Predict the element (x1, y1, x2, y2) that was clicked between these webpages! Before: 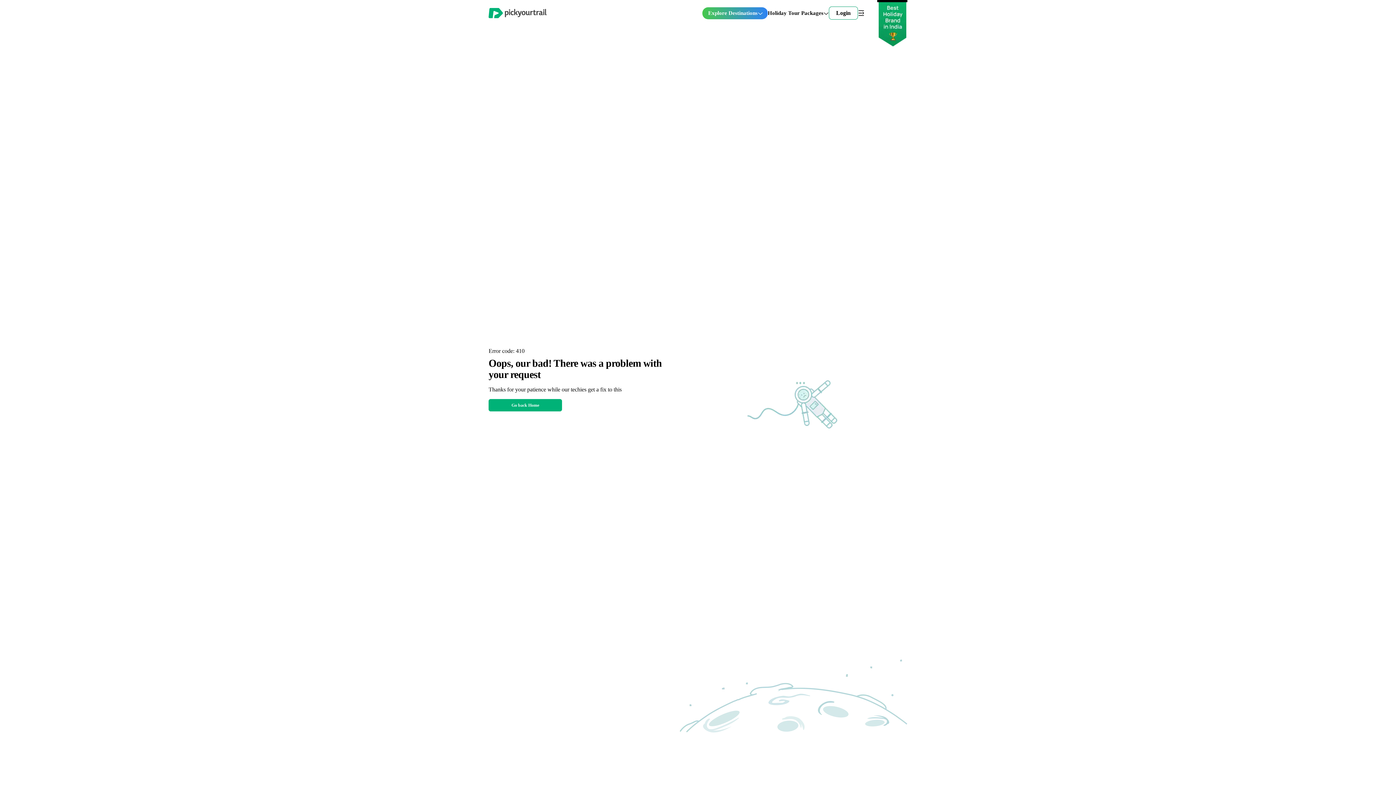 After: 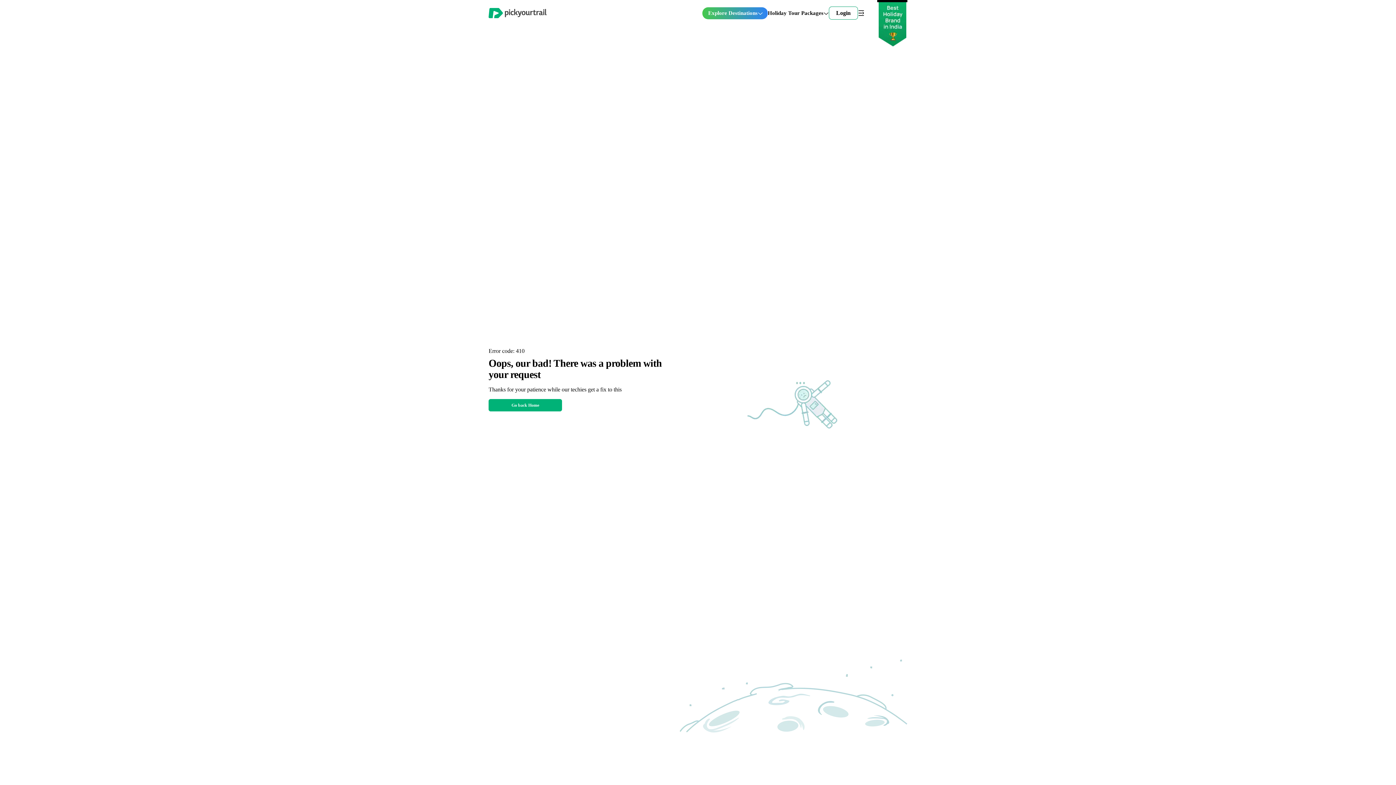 Action: label: Holiday Tour Packages bbox: (768, 10, 829, 15)